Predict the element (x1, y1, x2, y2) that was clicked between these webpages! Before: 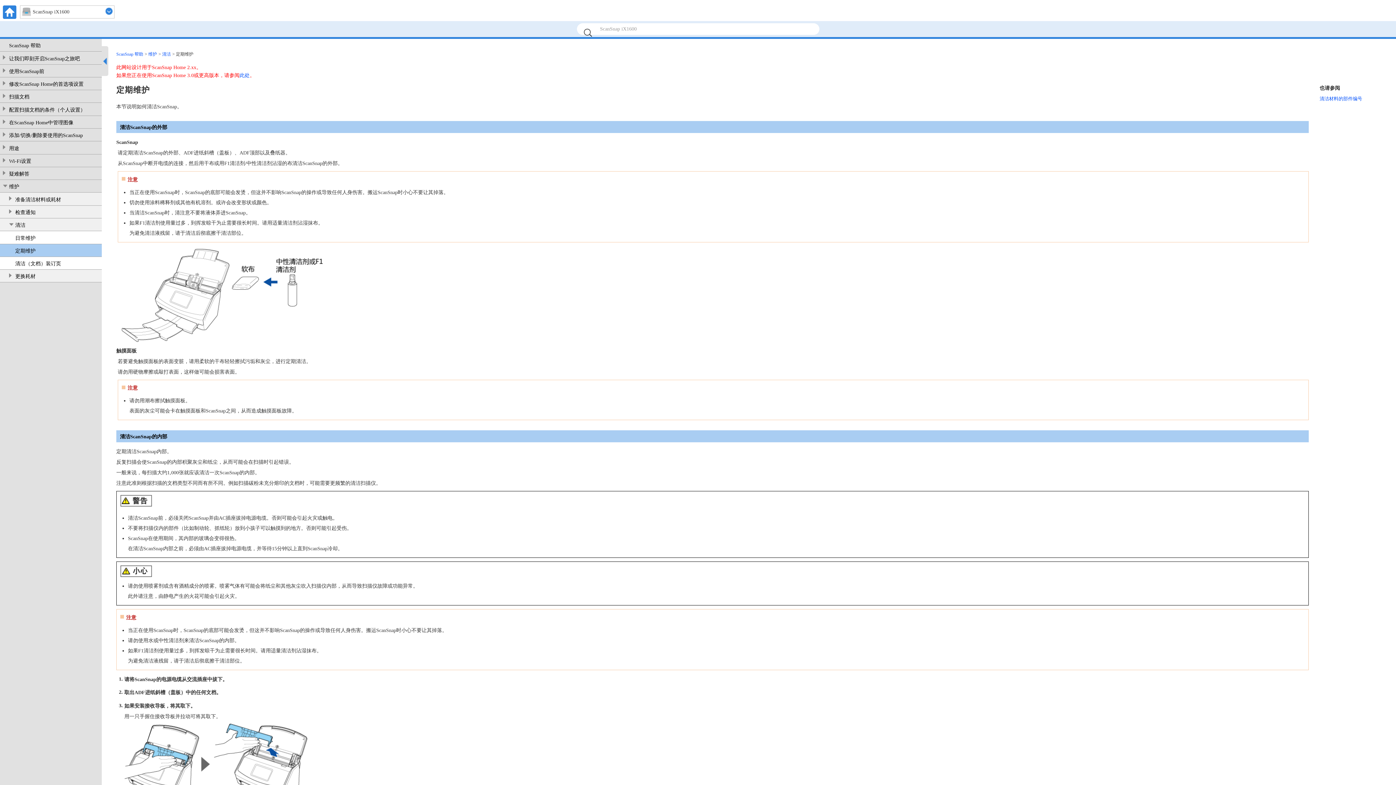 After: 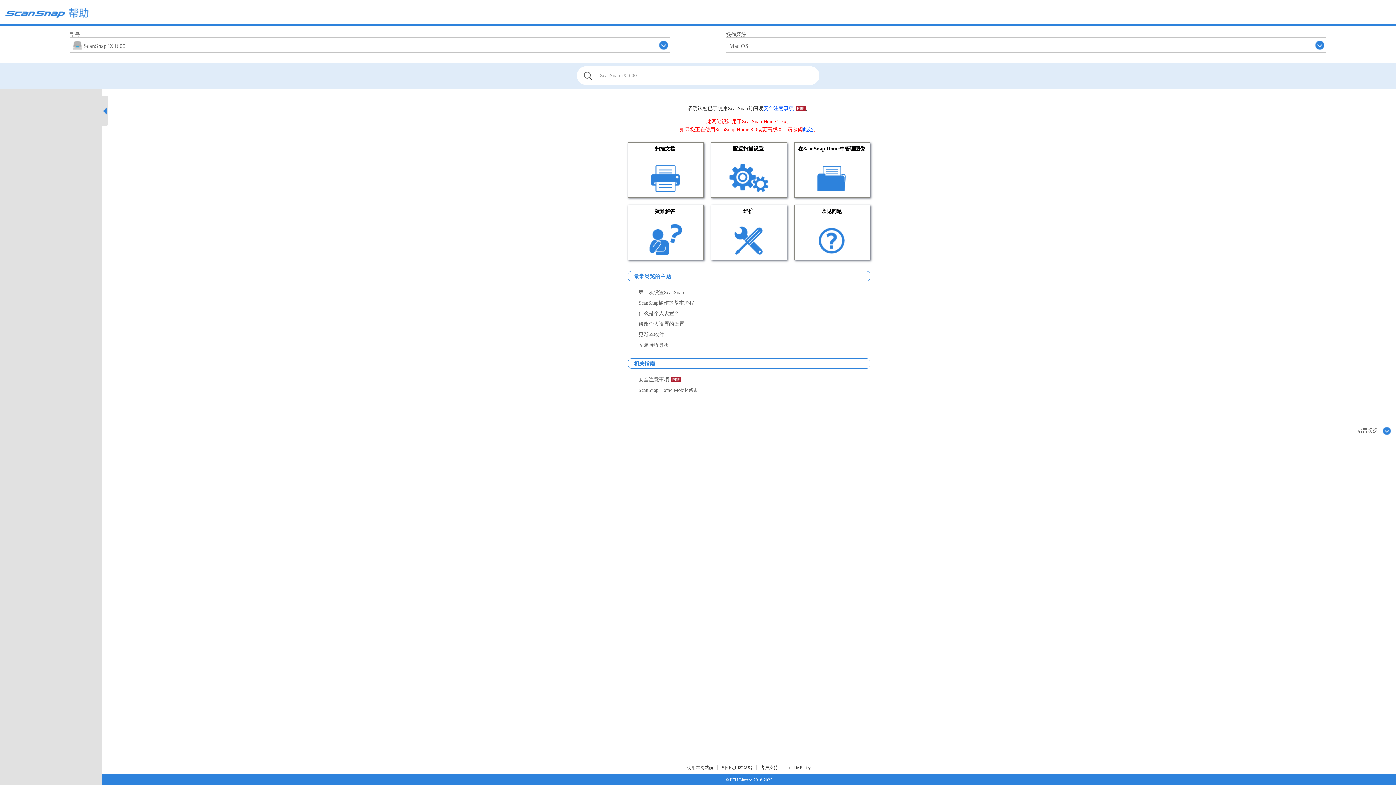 Action: label: ScanSnap 帮助 bbox: (116, 51, 143, 56)